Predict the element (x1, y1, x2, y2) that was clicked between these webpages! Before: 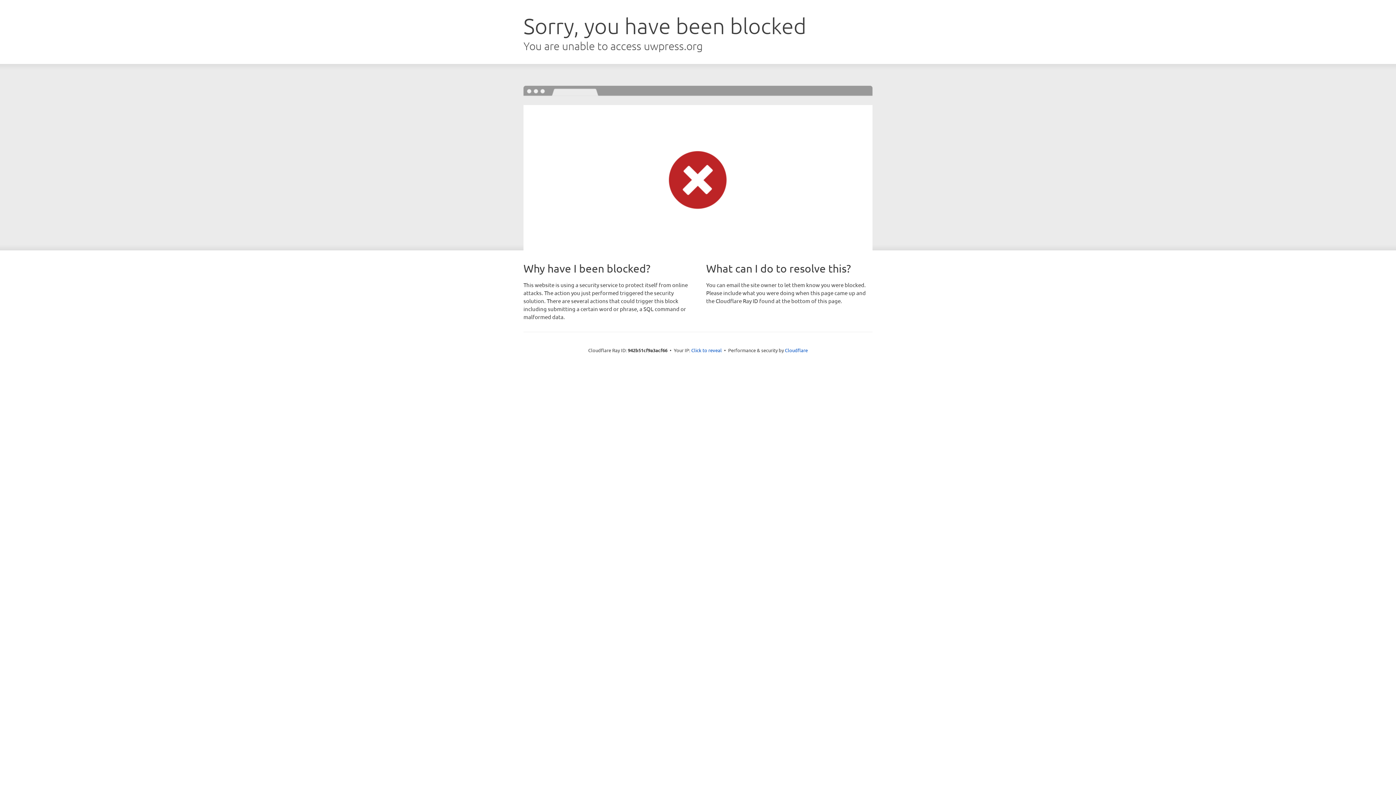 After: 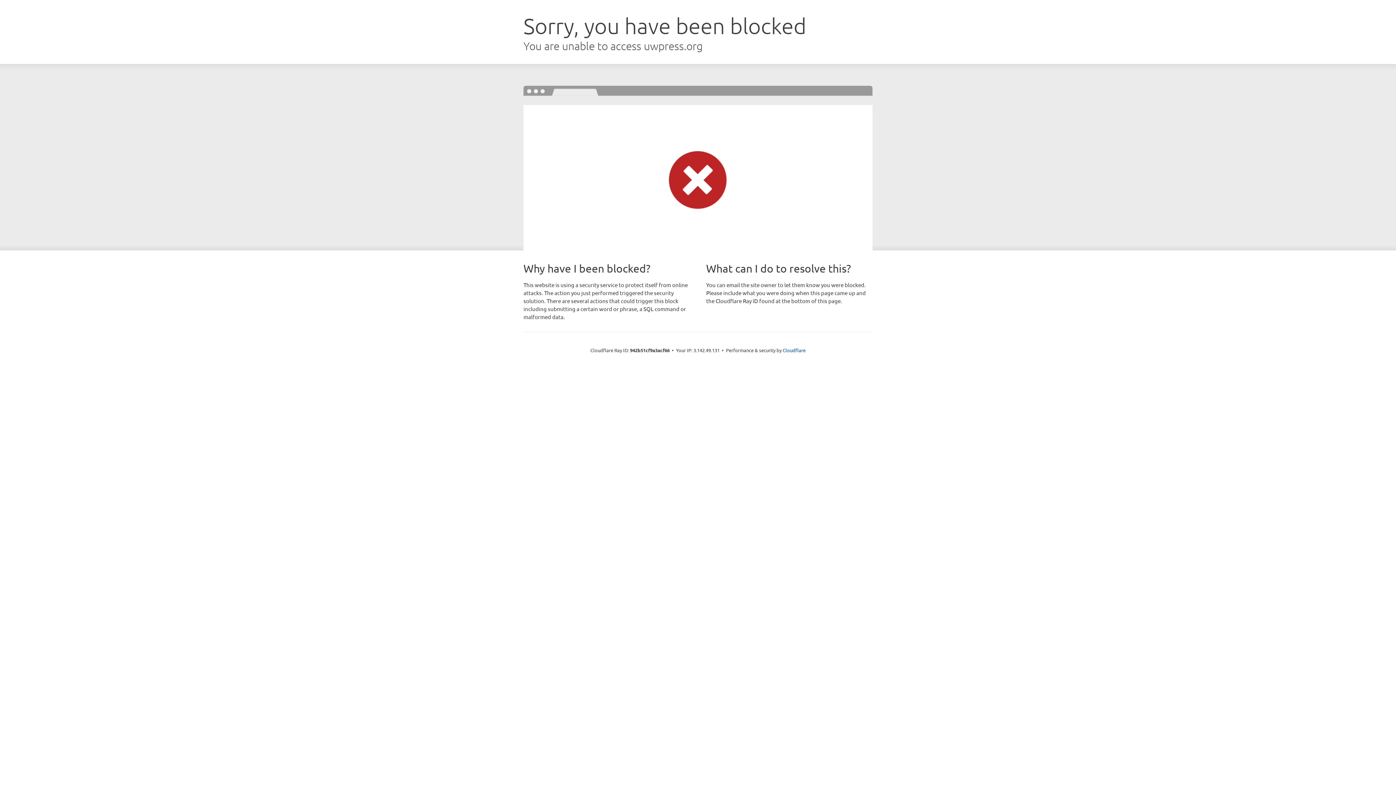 Action: bbox: (691, 346, 722, 353) label: Click to reveal